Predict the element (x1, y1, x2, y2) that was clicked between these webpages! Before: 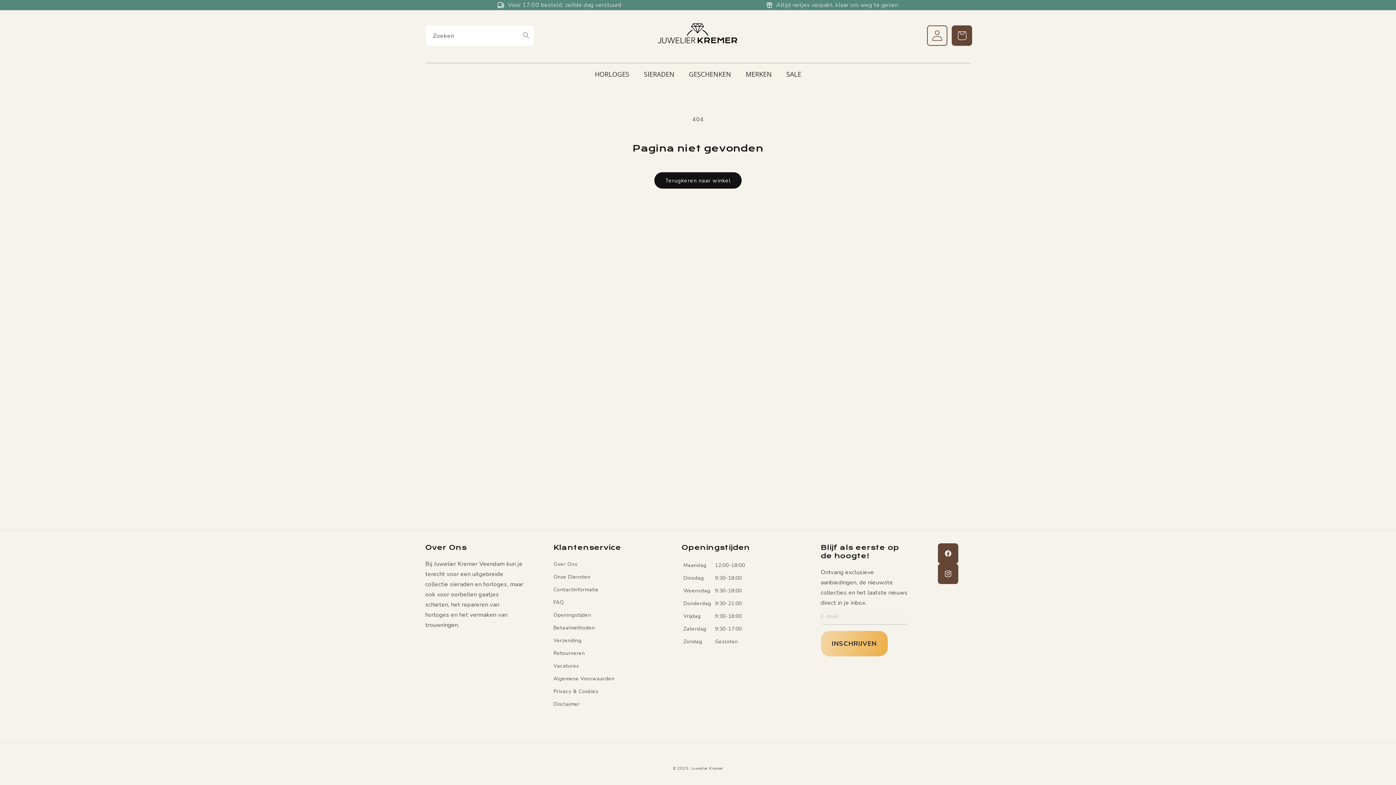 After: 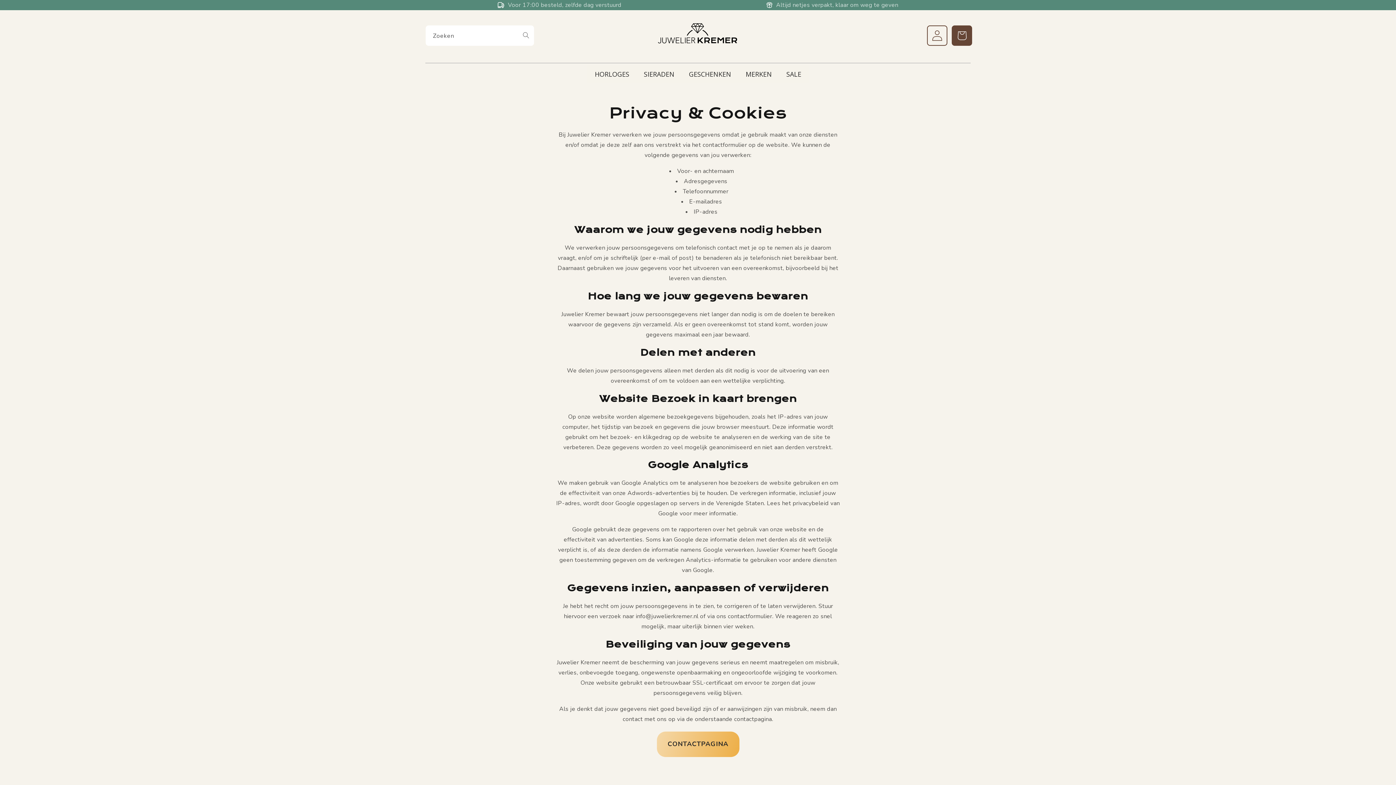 Action: bbox: (553, 685, 598, 698) label: Privacy & Cookies